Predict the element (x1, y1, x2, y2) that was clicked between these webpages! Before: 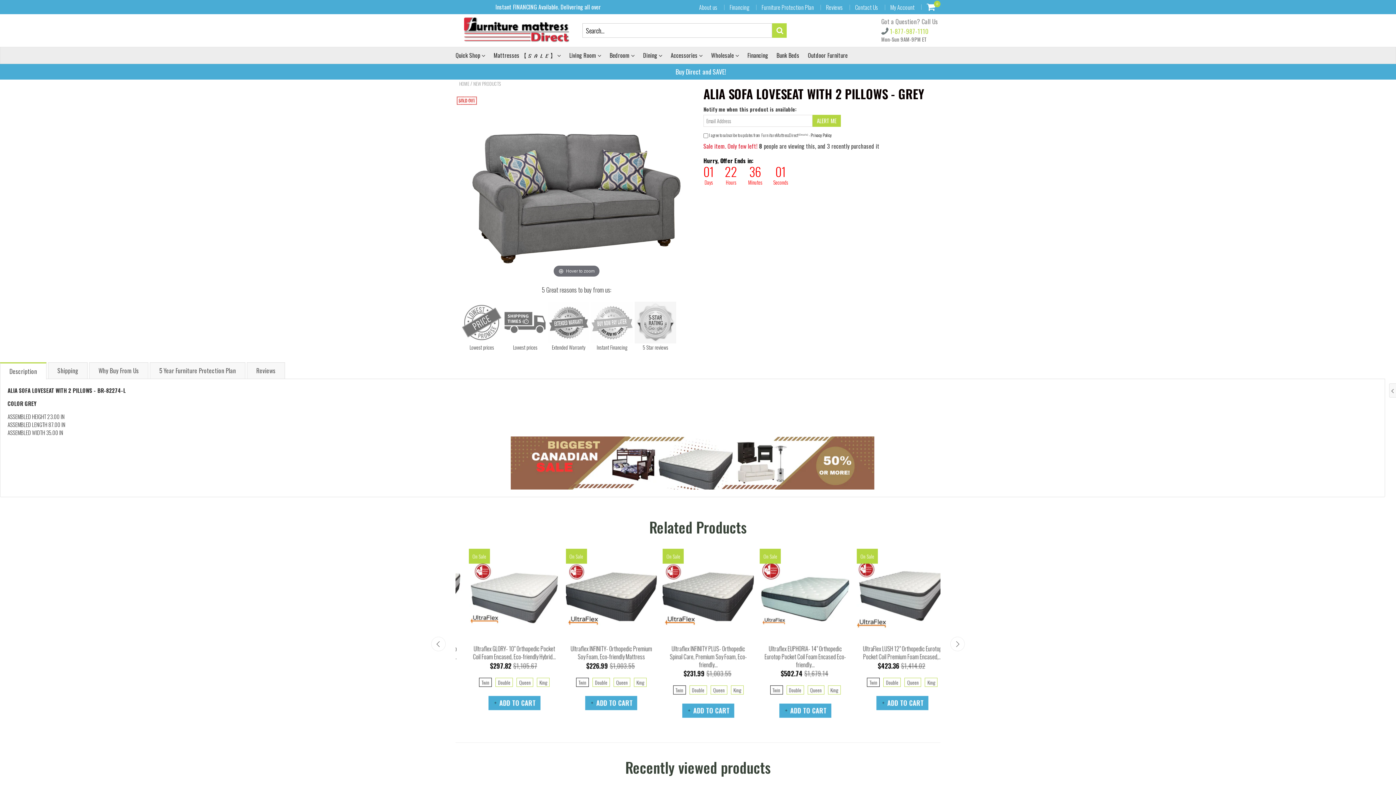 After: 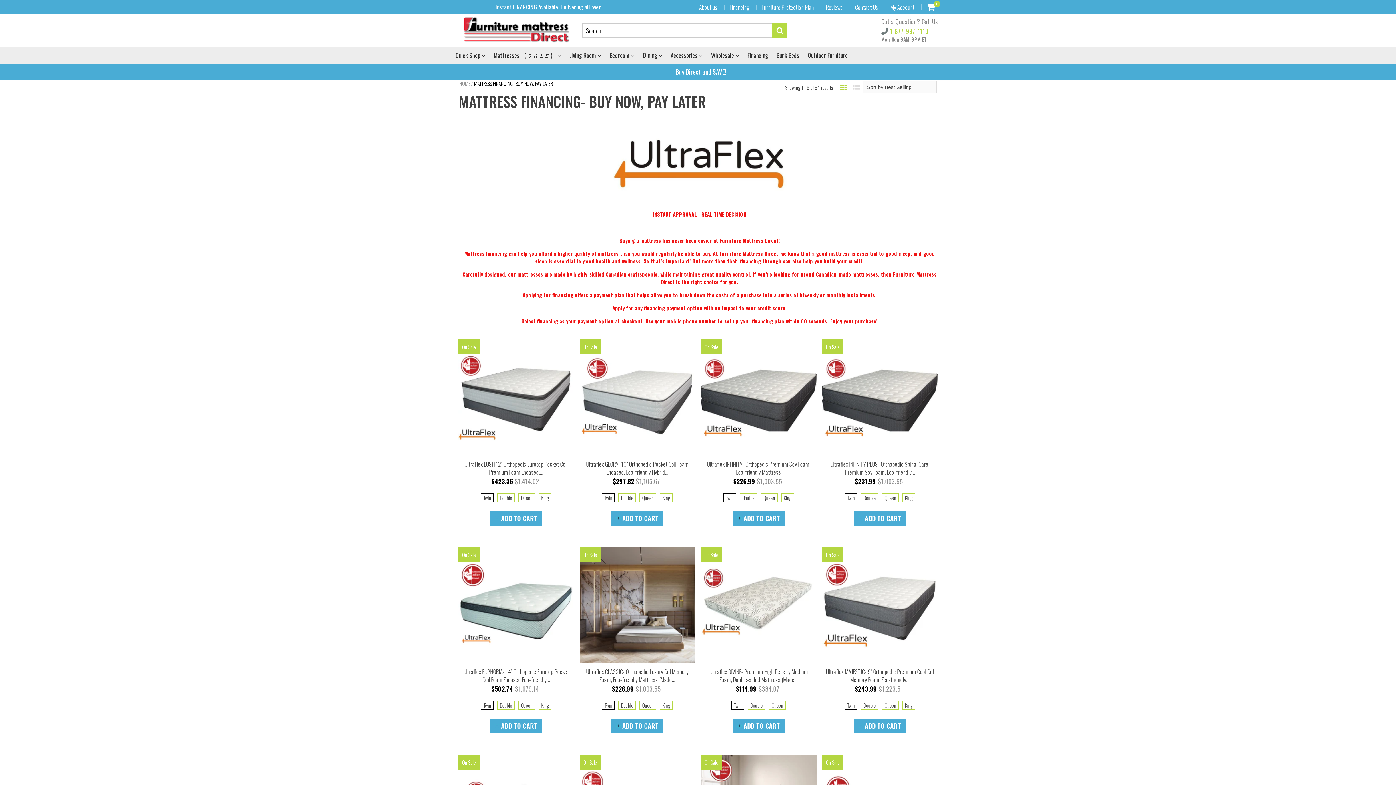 Action: bbox: (747, 47, 768, 63) label: Financing